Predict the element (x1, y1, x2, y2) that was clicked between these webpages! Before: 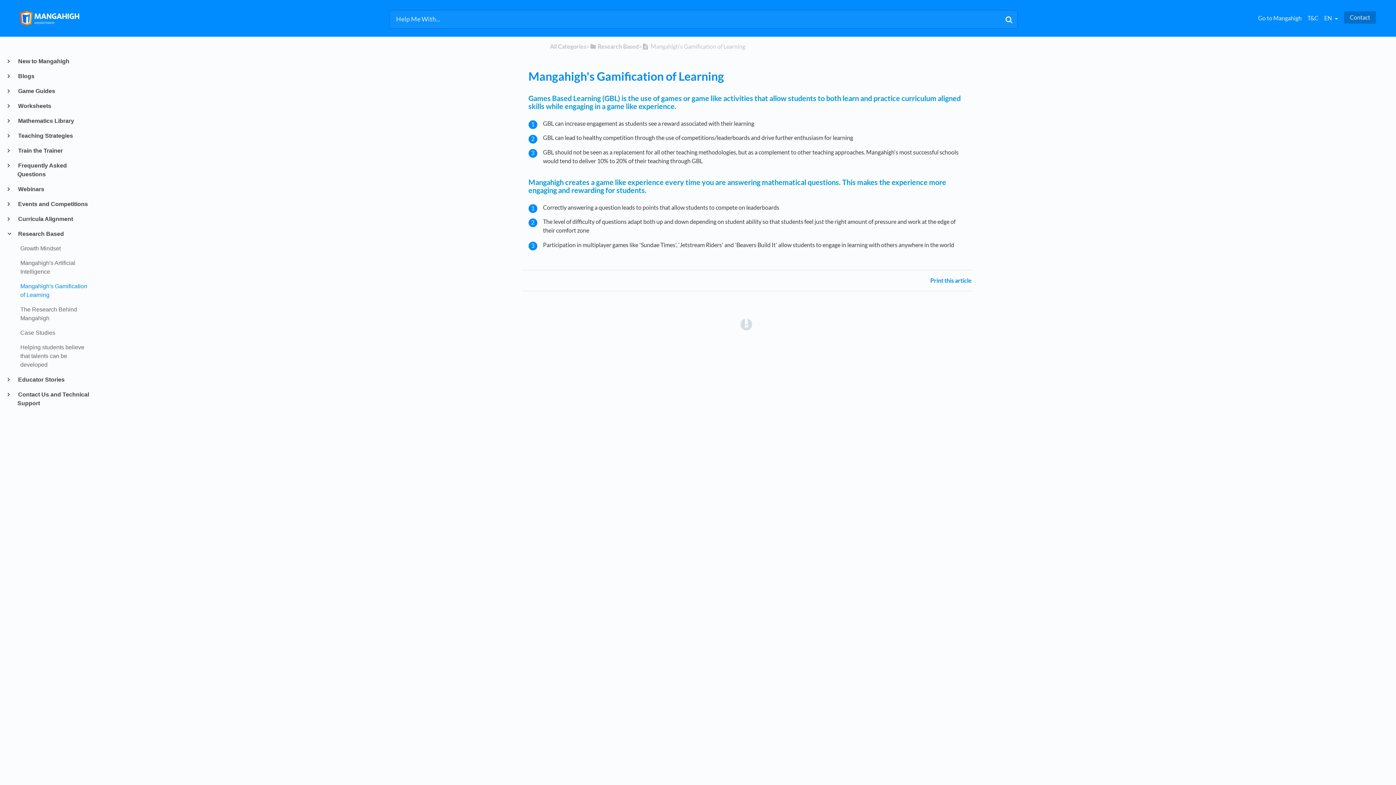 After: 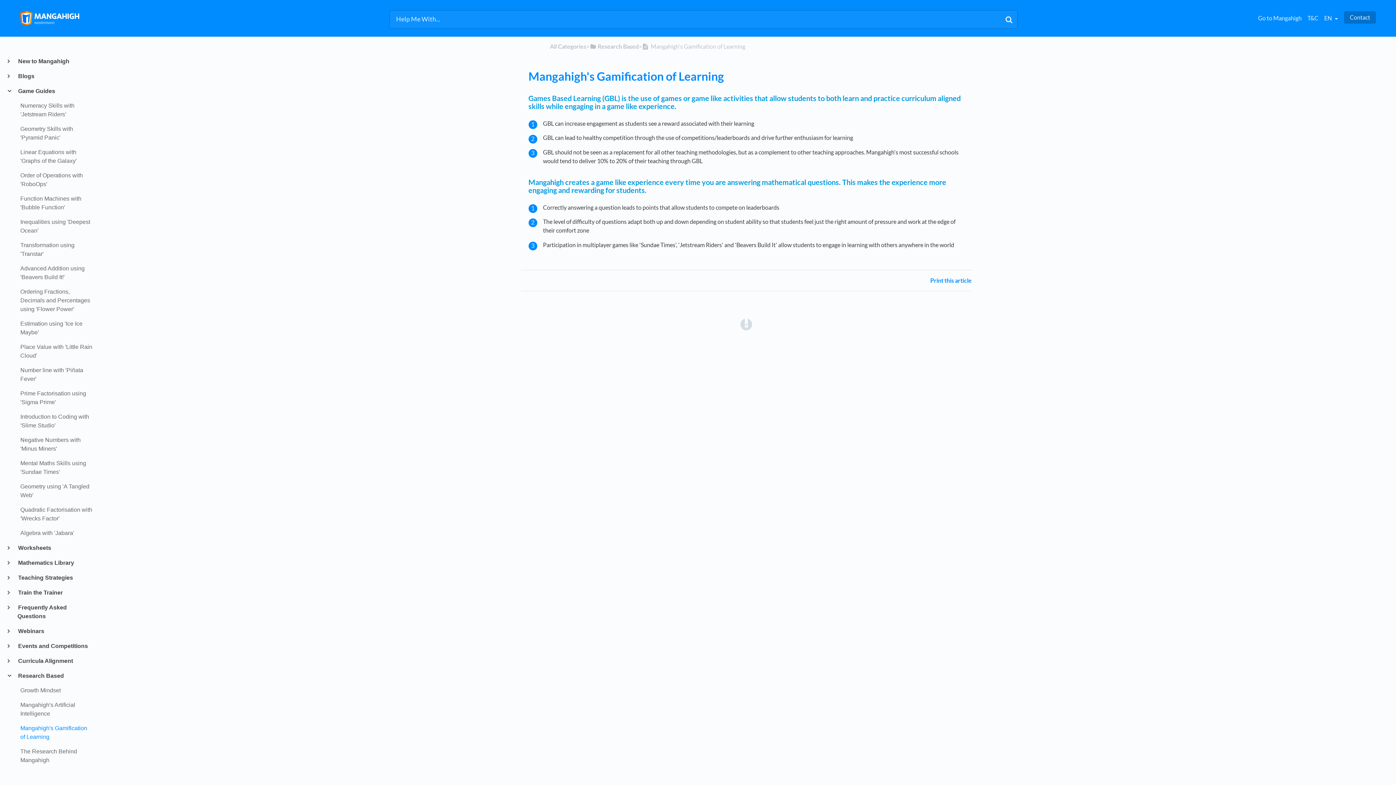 Action: label:  Game Guides bbox: (17, 86, 92, 95)